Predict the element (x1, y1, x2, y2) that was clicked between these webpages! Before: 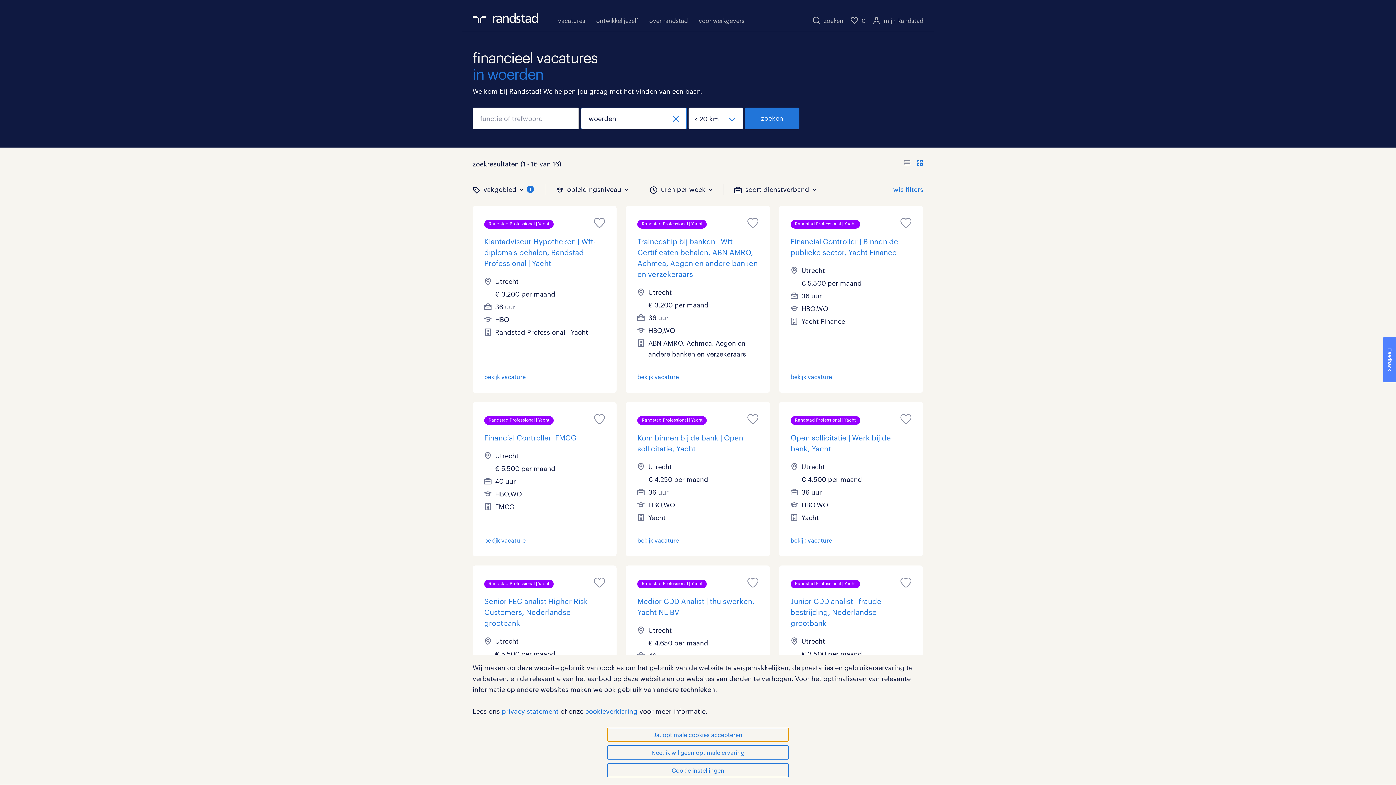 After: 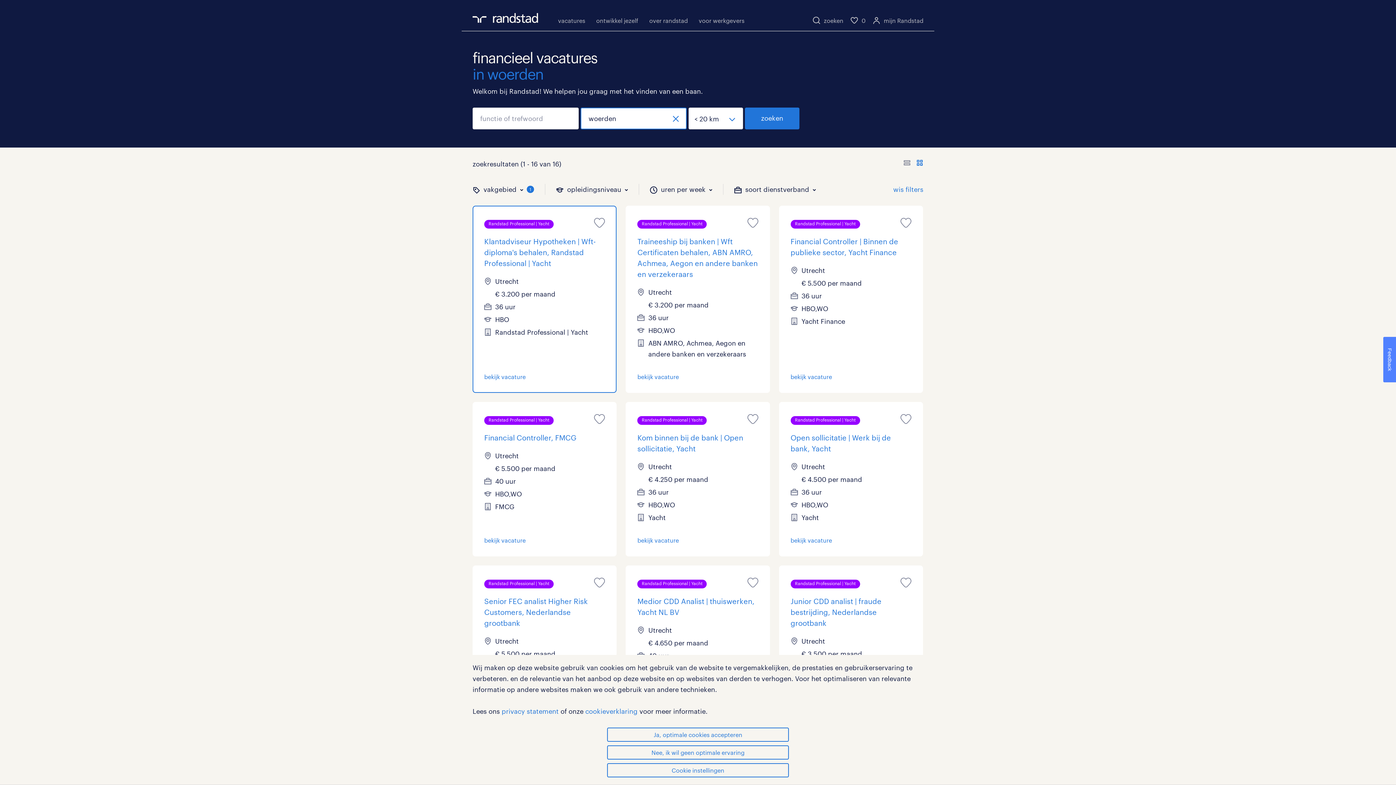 Action: label: Randstad Professional | Yacht
Klantadviseur Hypotheken | Wft-diploma's behalen, Randstad Professional | Yacht
Utrecht
€ 3.200 per maand
36 uur
HBO
Randstad Professional | Yacht

bekijk vacature bbox: (484, 217, 605, 381)